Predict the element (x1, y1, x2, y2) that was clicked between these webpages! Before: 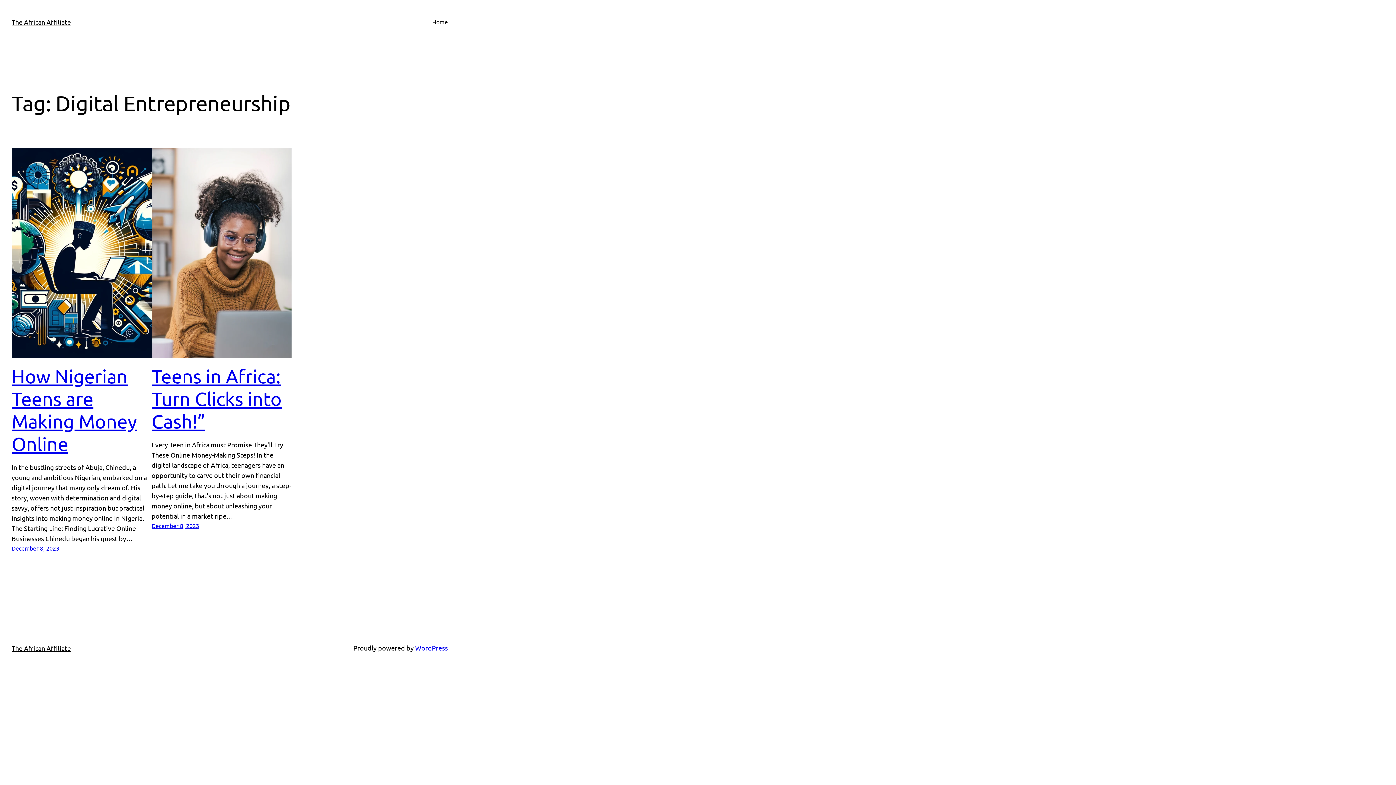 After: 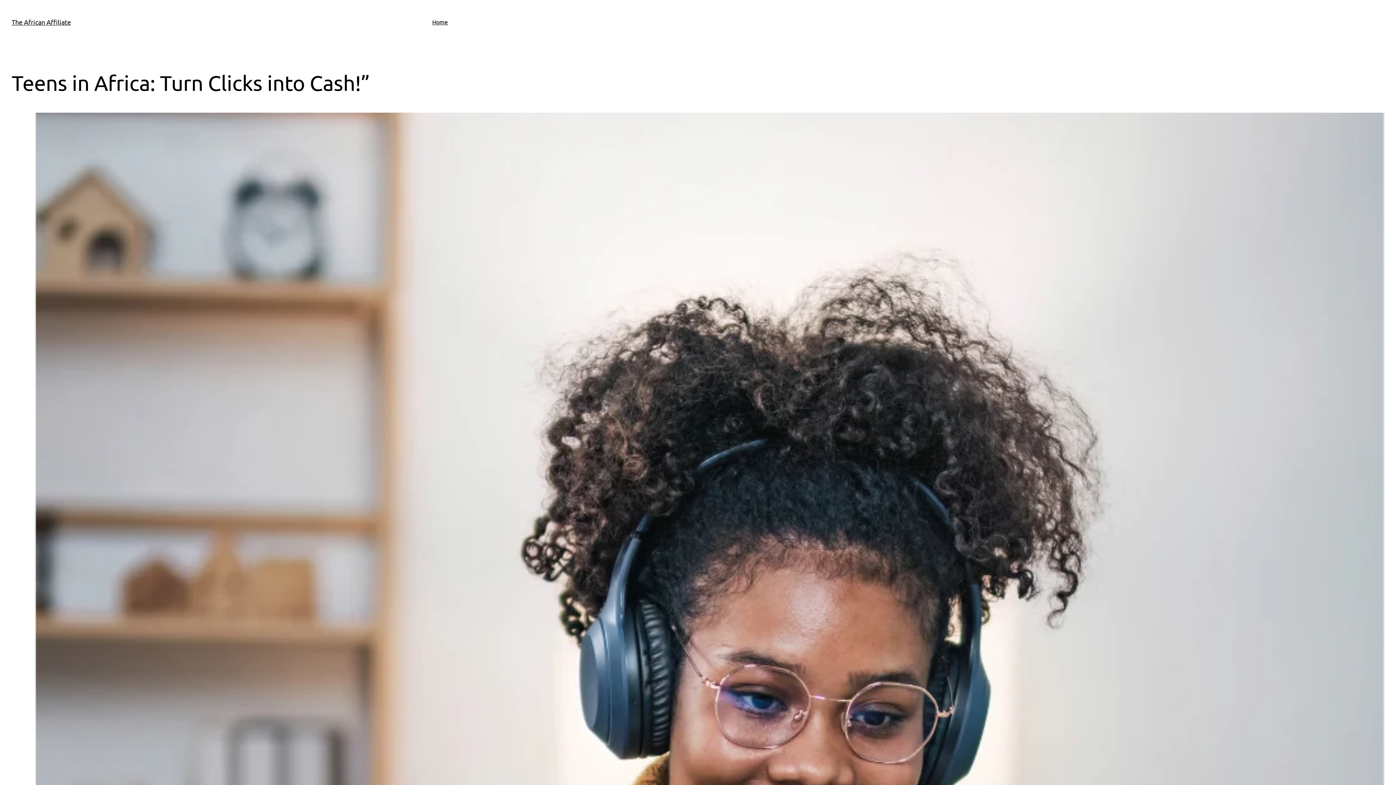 Action: label: Teens in Africa: Turn Clicks into Cash!” bbox: (151, 365, 291, 432)